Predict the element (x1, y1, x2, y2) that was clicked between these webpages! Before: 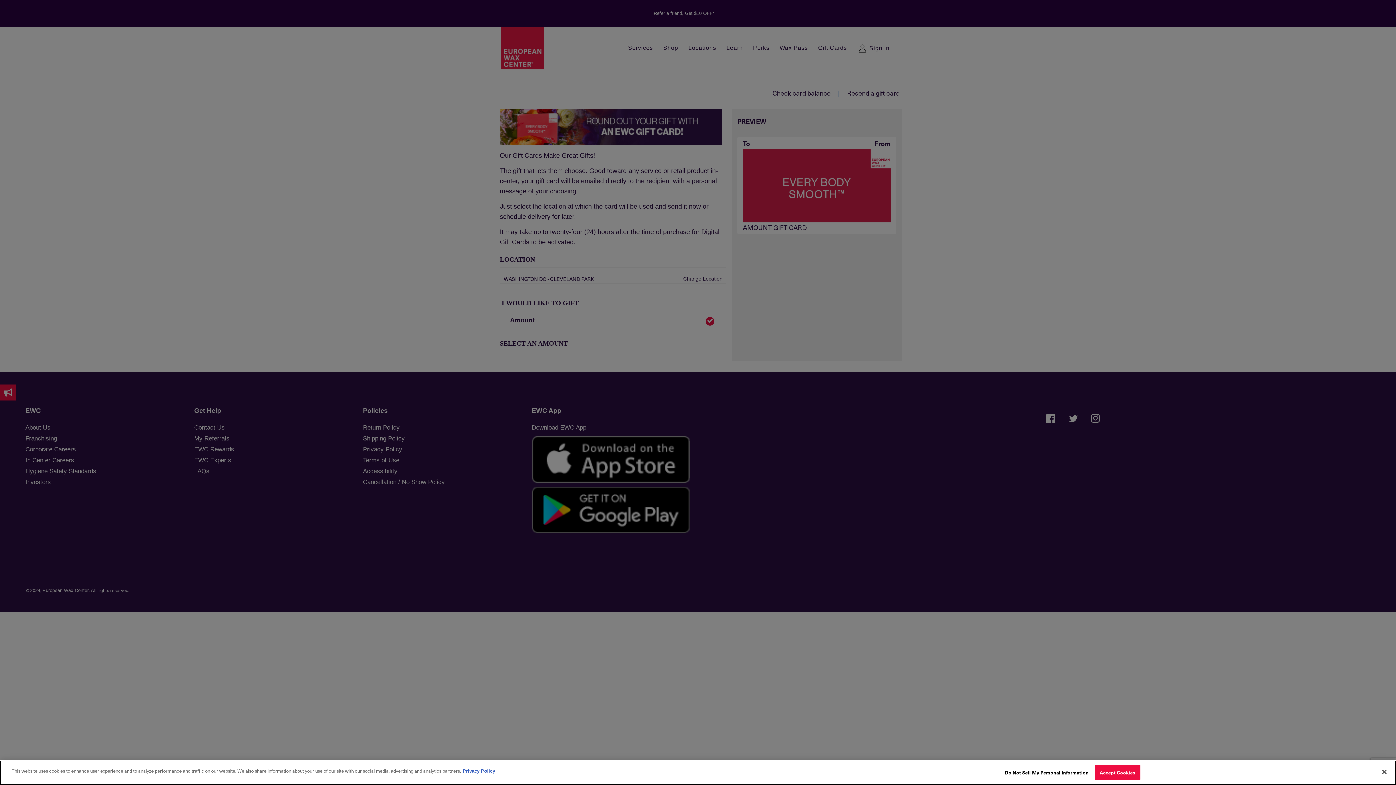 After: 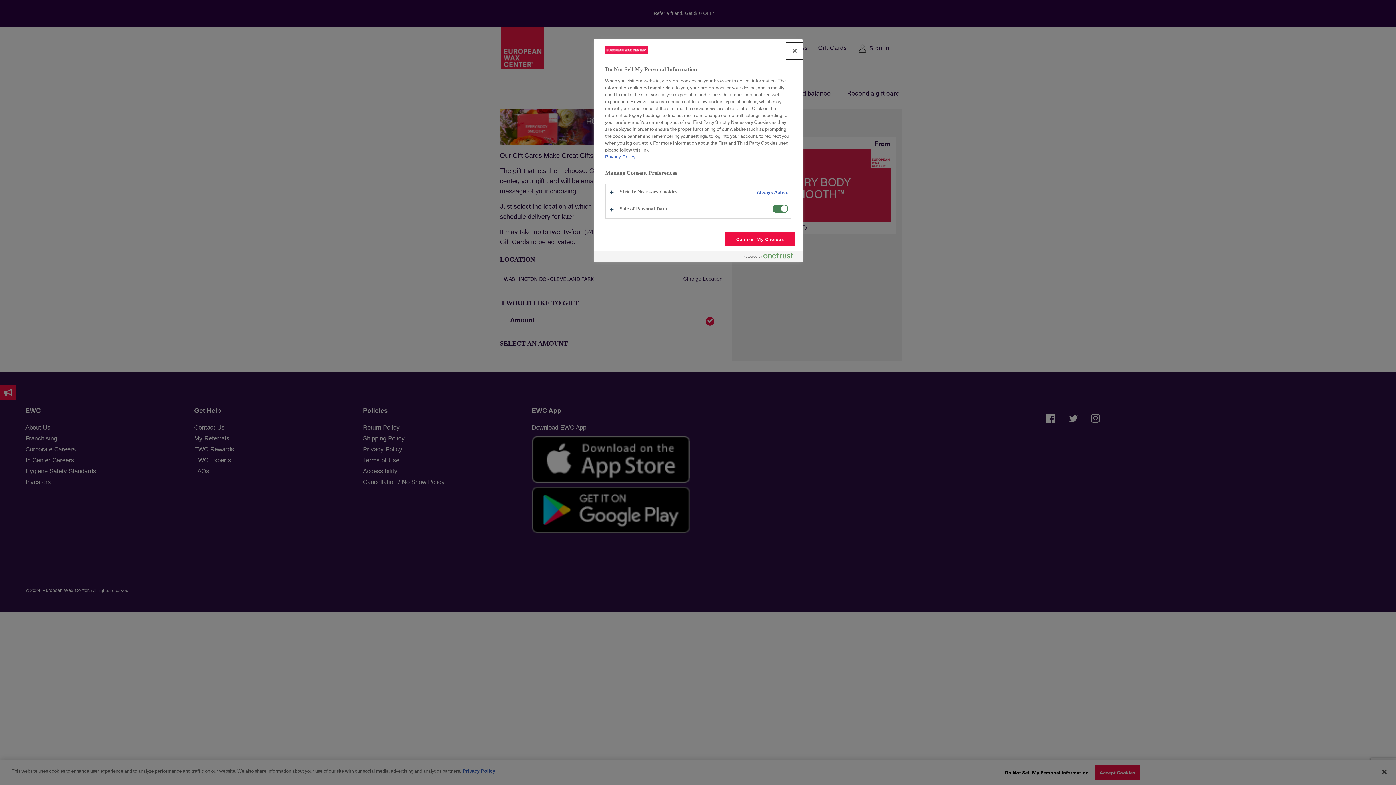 Action: bbox: (1005, 765, 1088, 780) label: Do Not Sell My Personal Information